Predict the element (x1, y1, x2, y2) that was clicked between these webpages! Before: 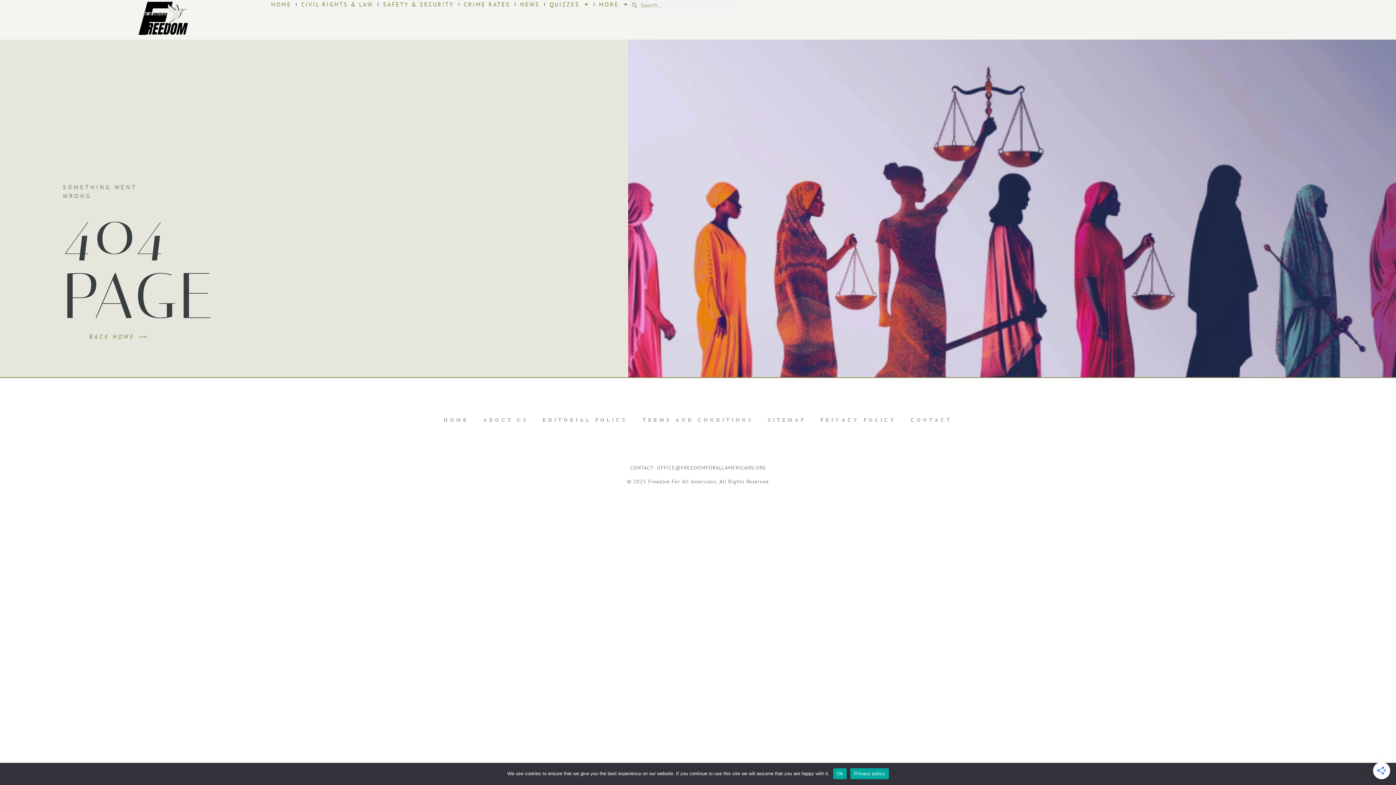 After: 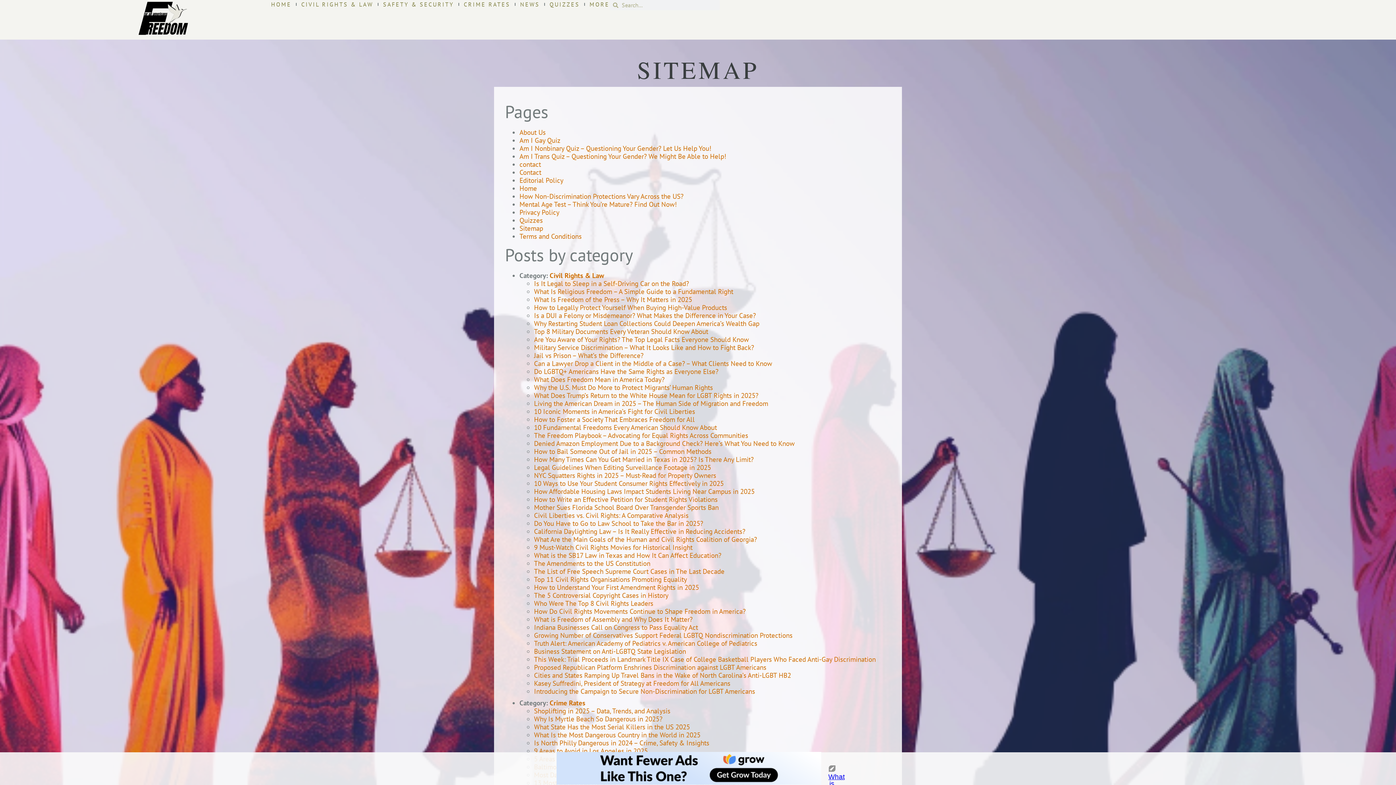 Action: bbox: (760, 403, 813, 436) label: SITEMAP